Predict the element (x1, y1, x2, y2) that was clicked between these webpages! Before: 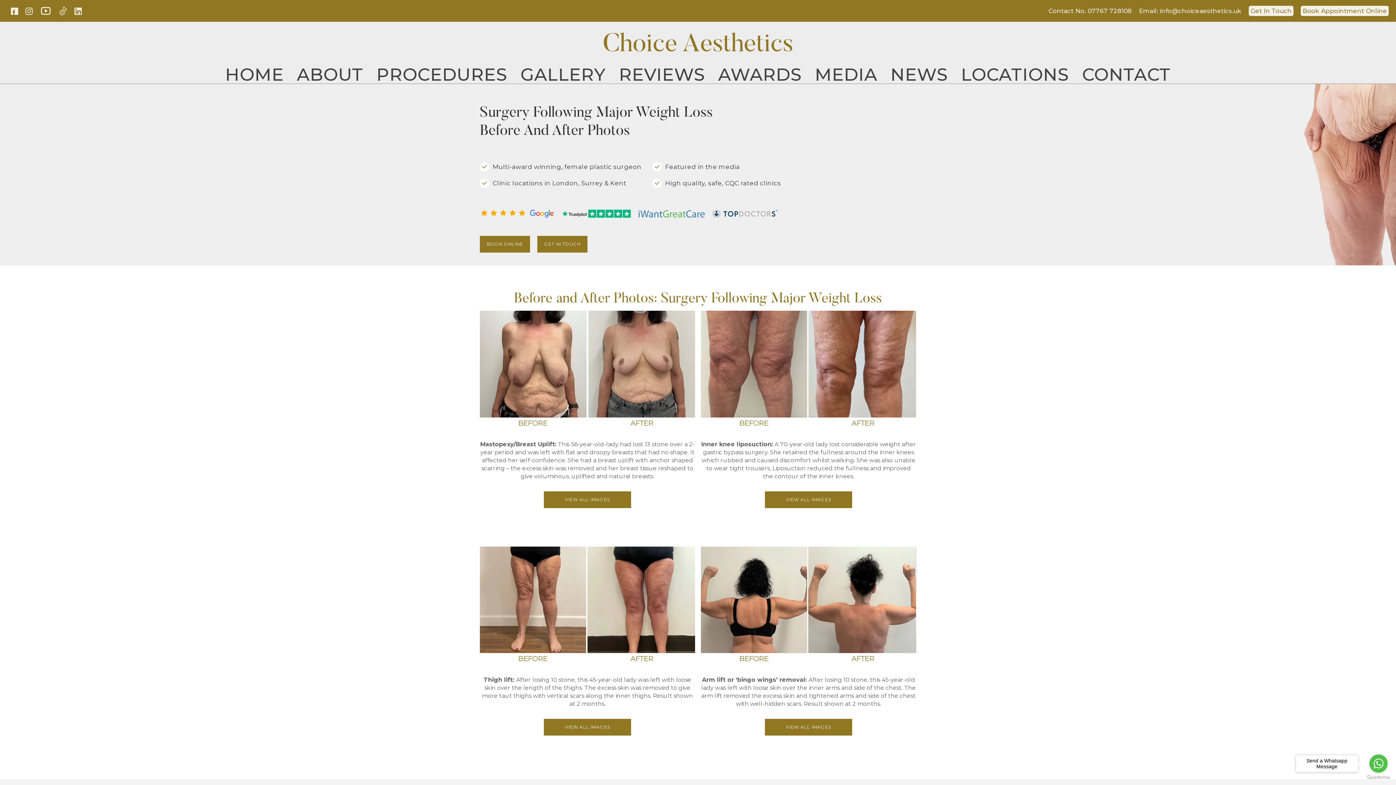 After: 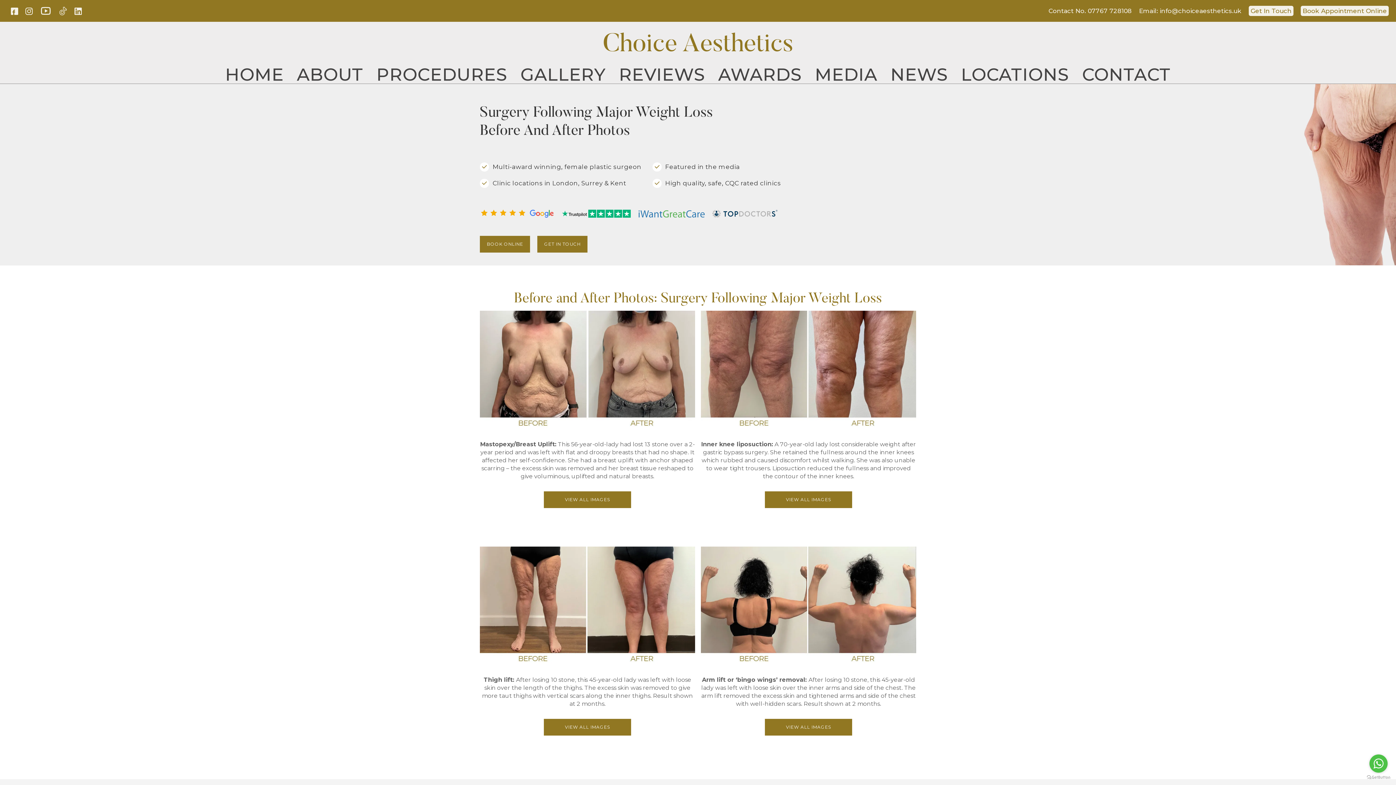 Action: bbox: (1369, 754, 1388, 773) label: Go to whatsapp